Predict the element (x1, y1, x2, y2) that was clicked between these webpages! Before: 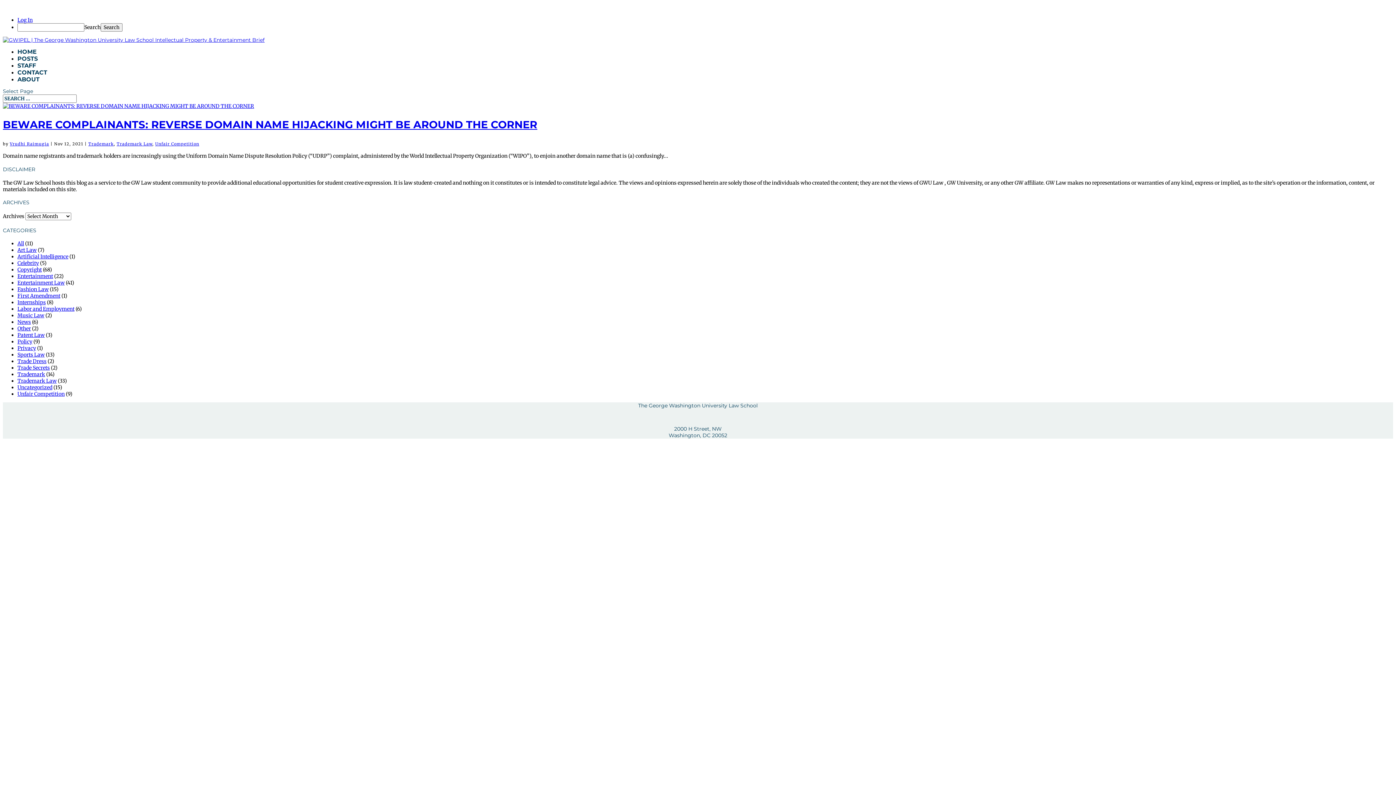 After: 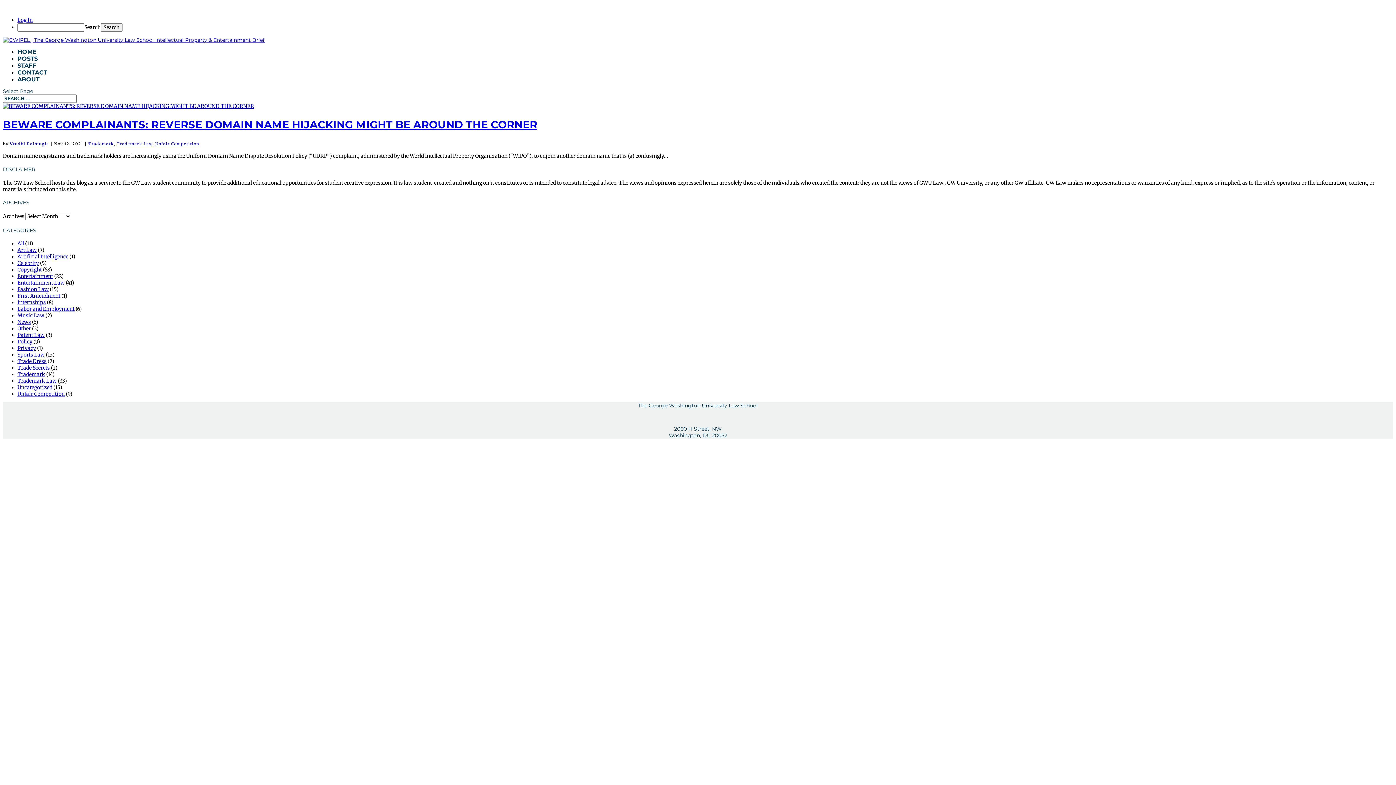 Action: bbox: (9, 141, 49, 146) label: Vrudhi Raimugia